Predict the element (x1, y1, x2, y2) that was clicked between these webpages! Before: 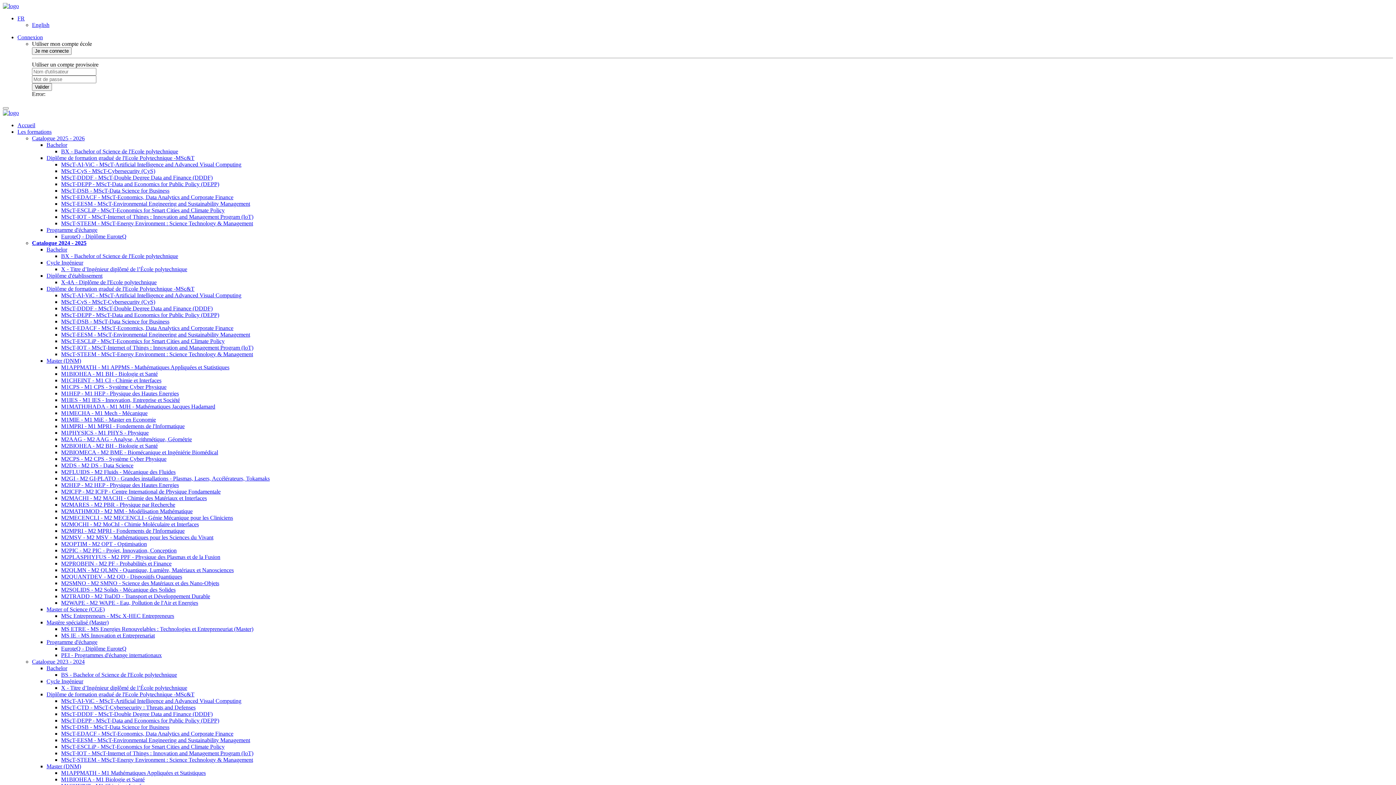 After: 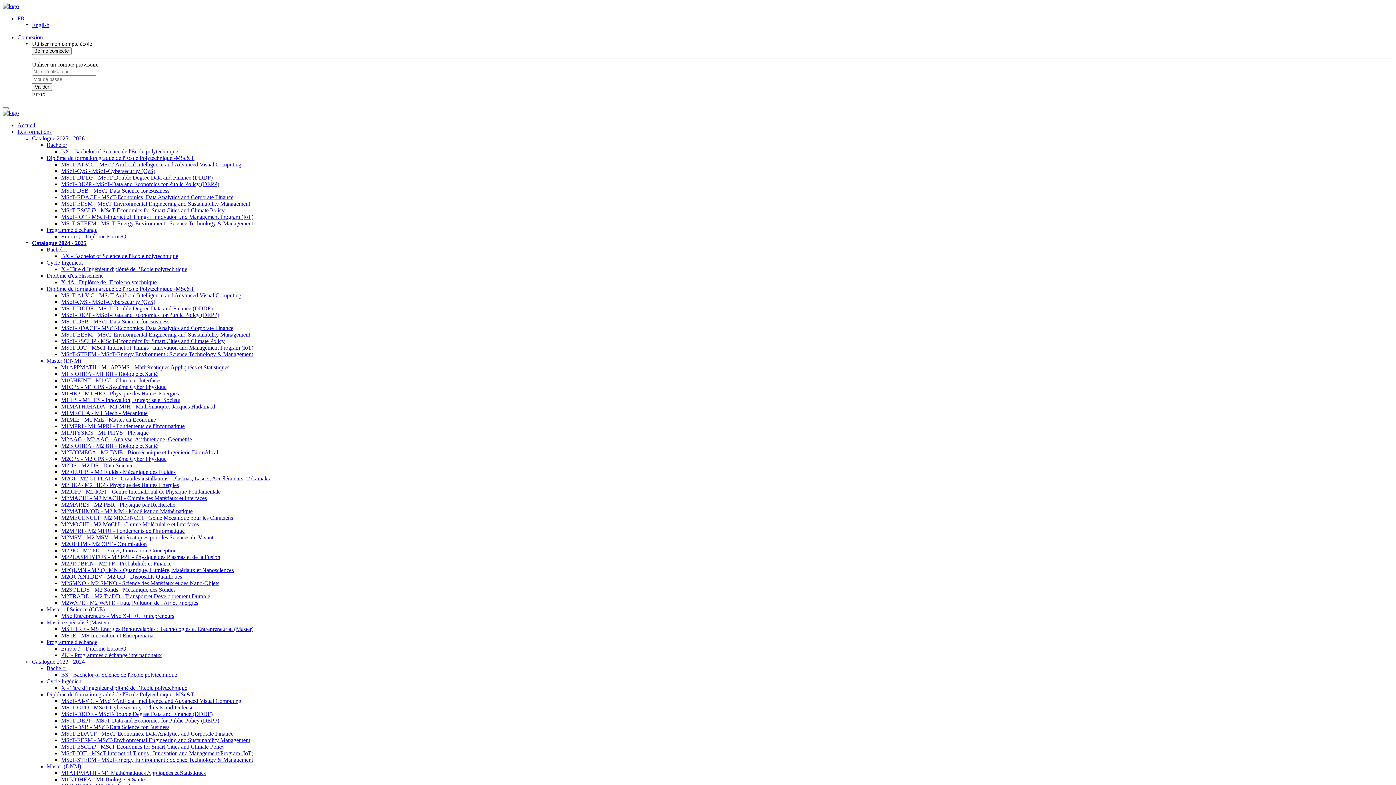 Action: label: M1MECHA - M1 Mech - Mécanique bbox: (61, 410, 147, 416)